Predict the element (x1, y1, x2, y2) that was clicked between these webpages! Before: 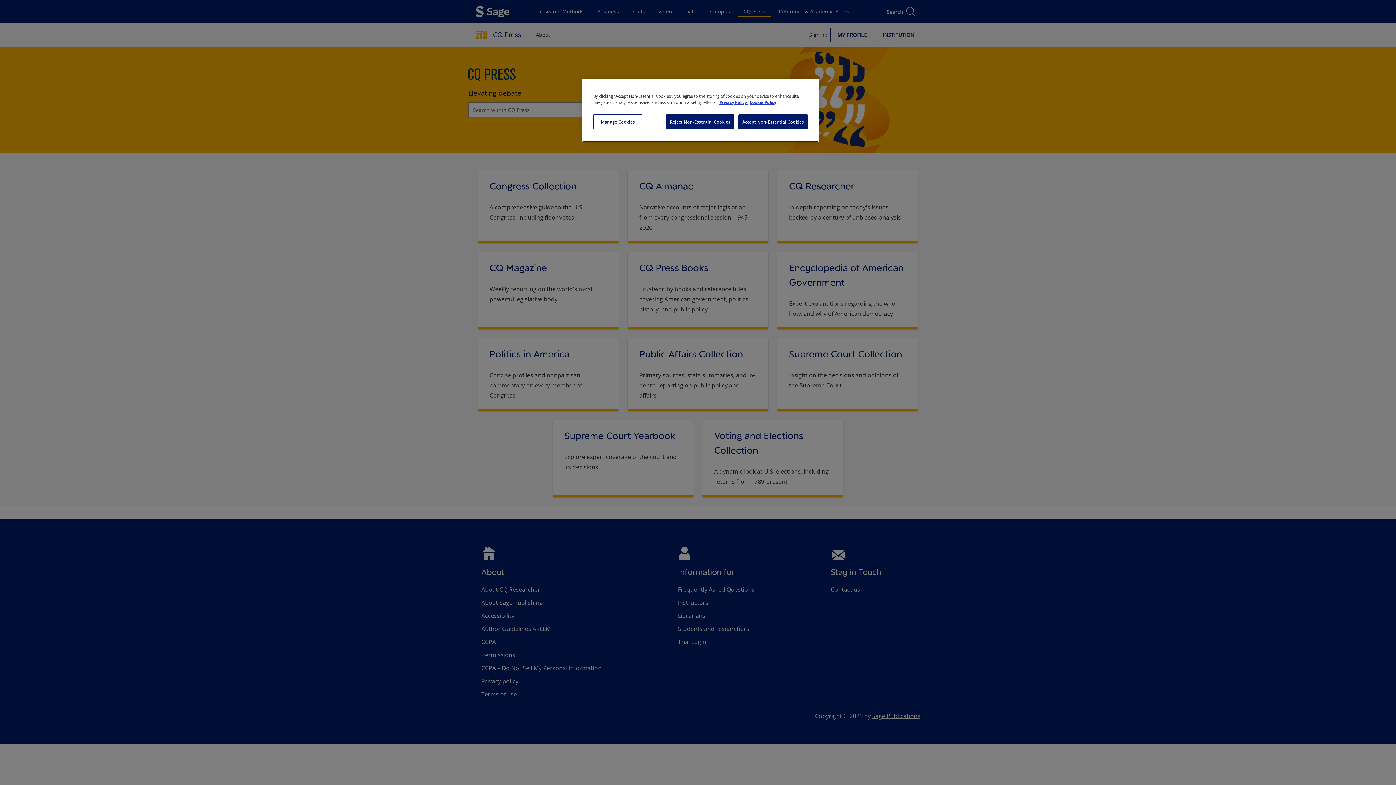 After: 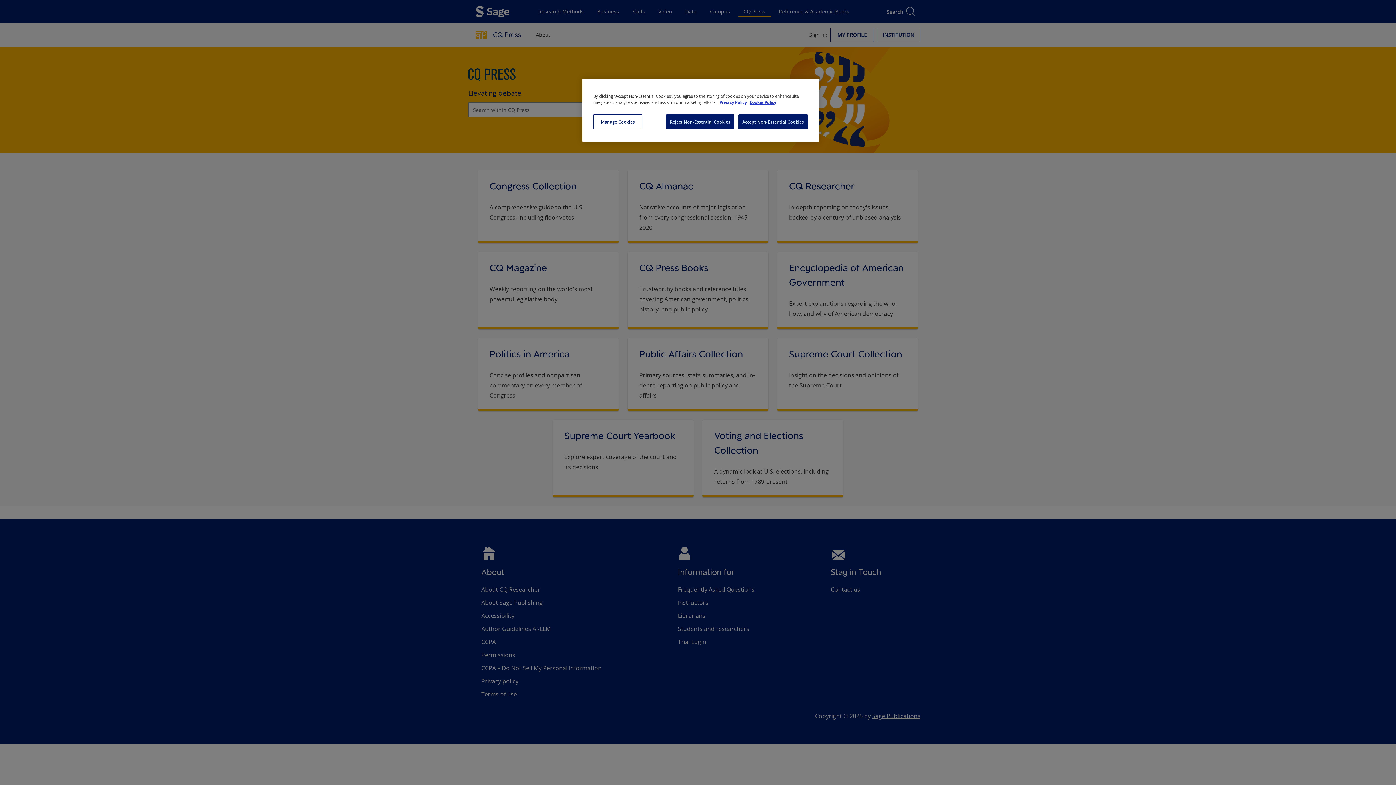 Action: label: More information about your privacy, opens in a new tab bbox: (712, 100, 740, 104)